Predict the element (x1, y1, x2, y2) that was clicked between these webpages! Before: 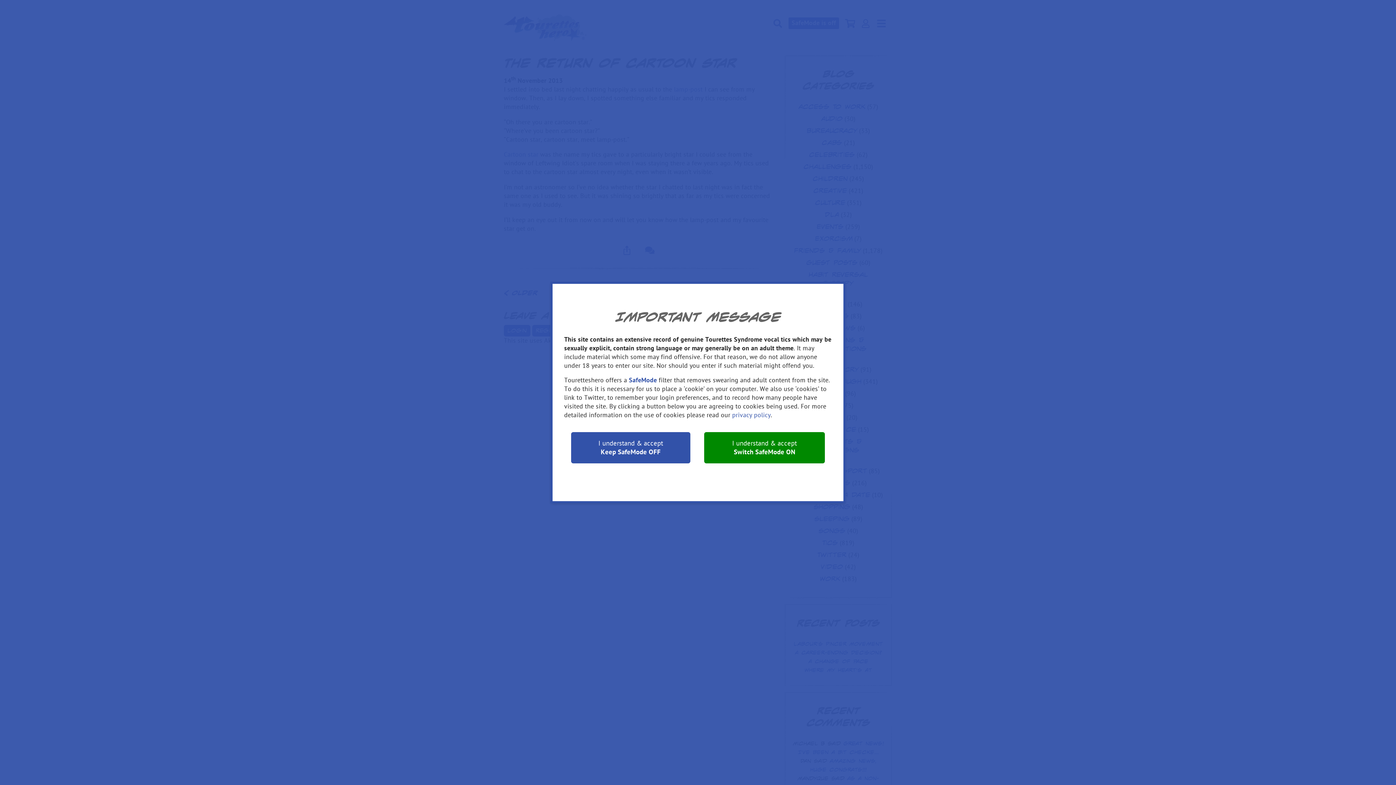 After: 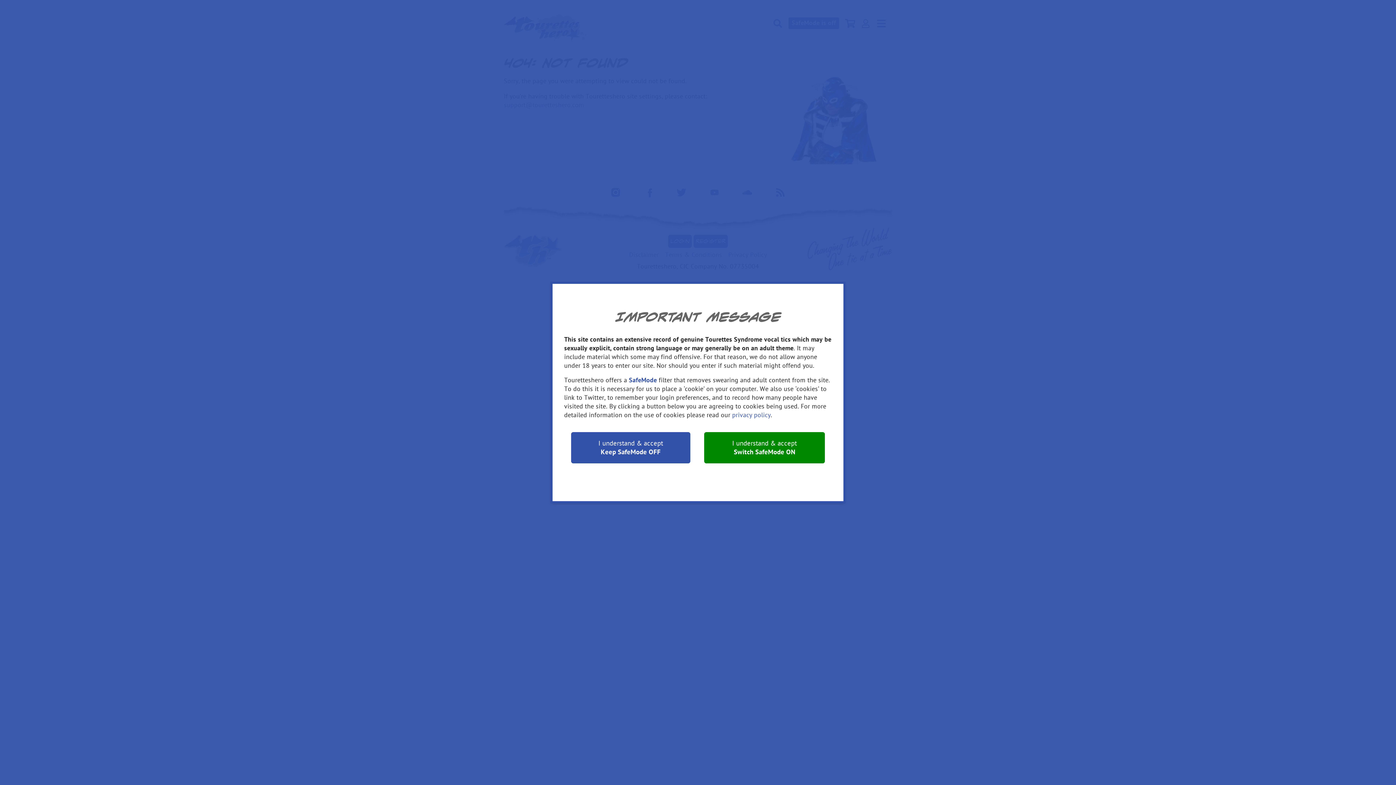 Action: label: SafeMode bbox: (629, 376, 657, 384)